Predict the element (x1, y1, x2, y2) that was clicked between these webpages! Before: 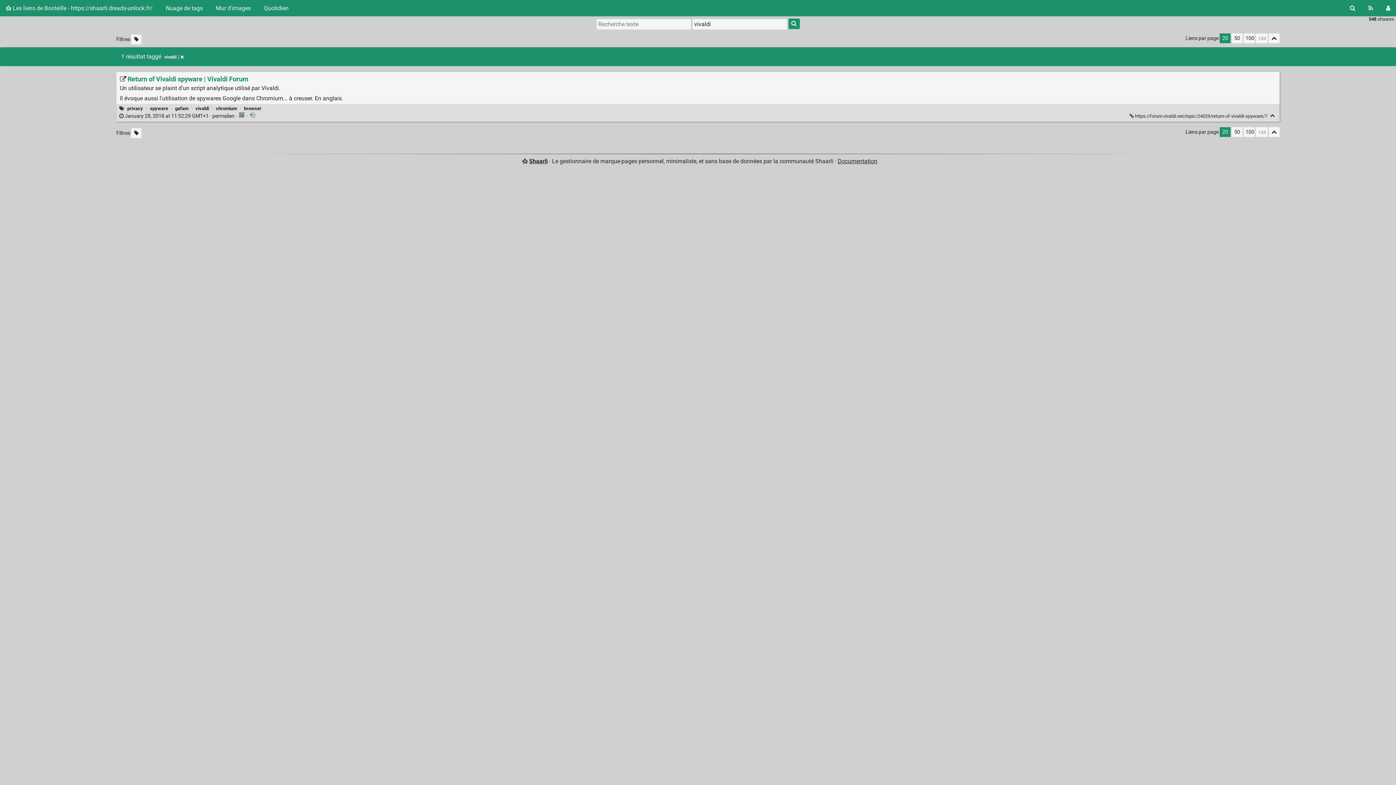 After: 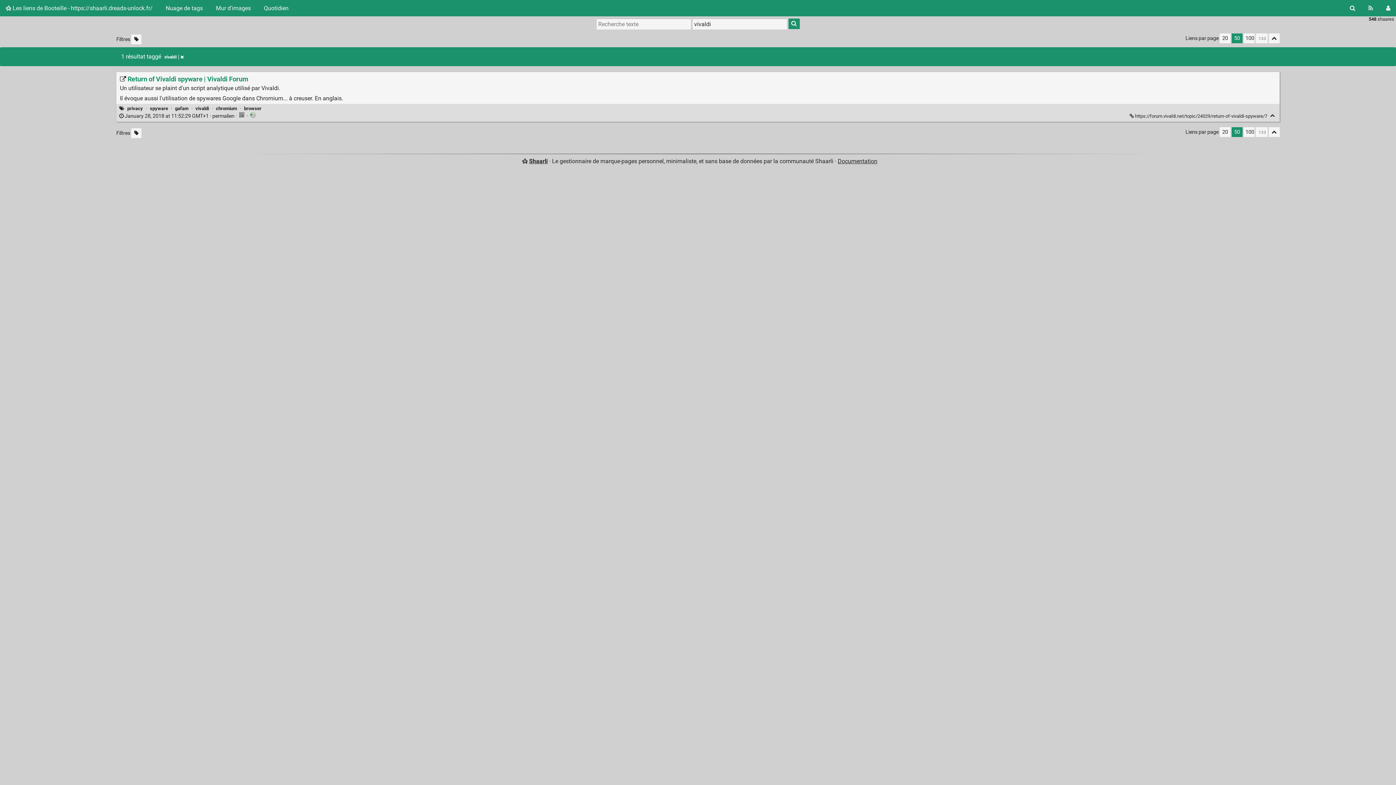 Action: label: 50 bbox: (1231, 33, 1242, 43)